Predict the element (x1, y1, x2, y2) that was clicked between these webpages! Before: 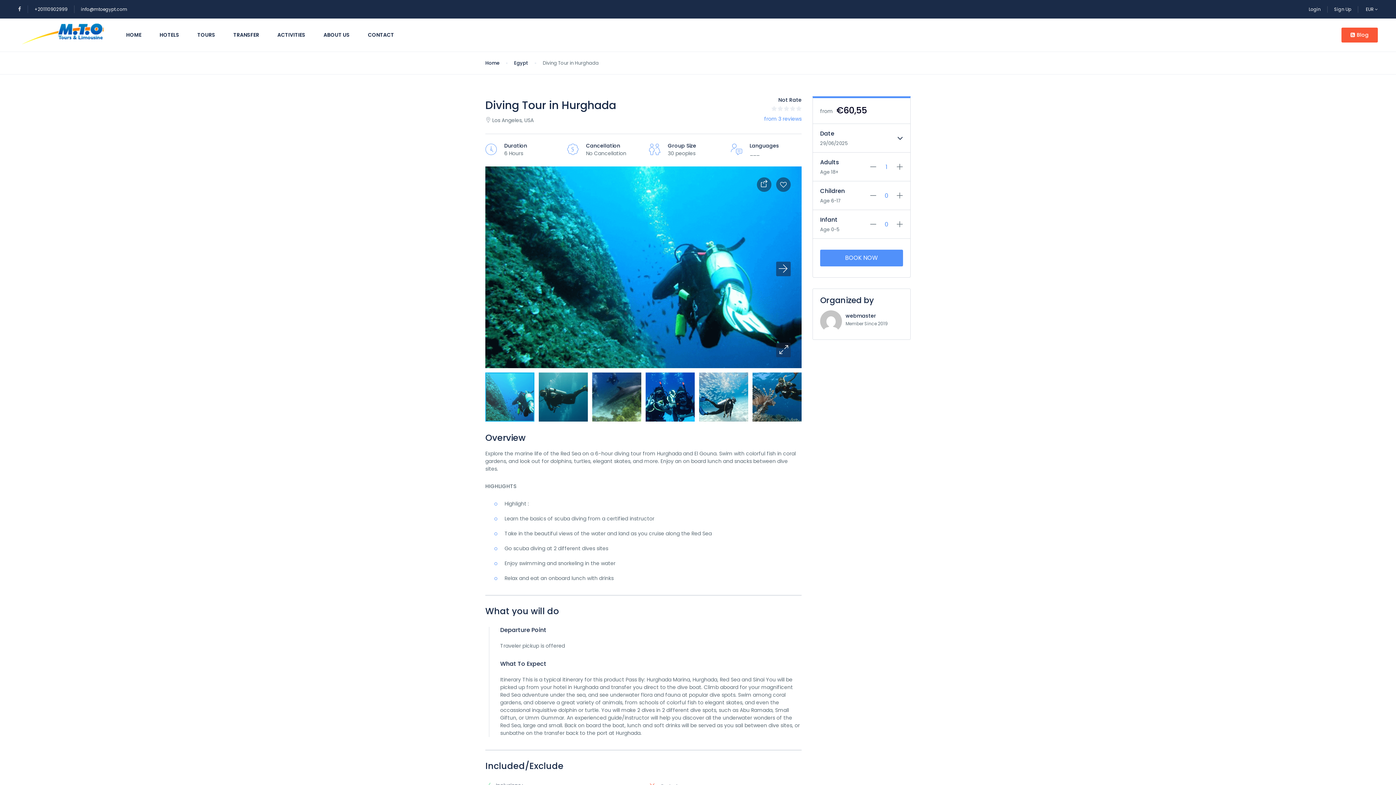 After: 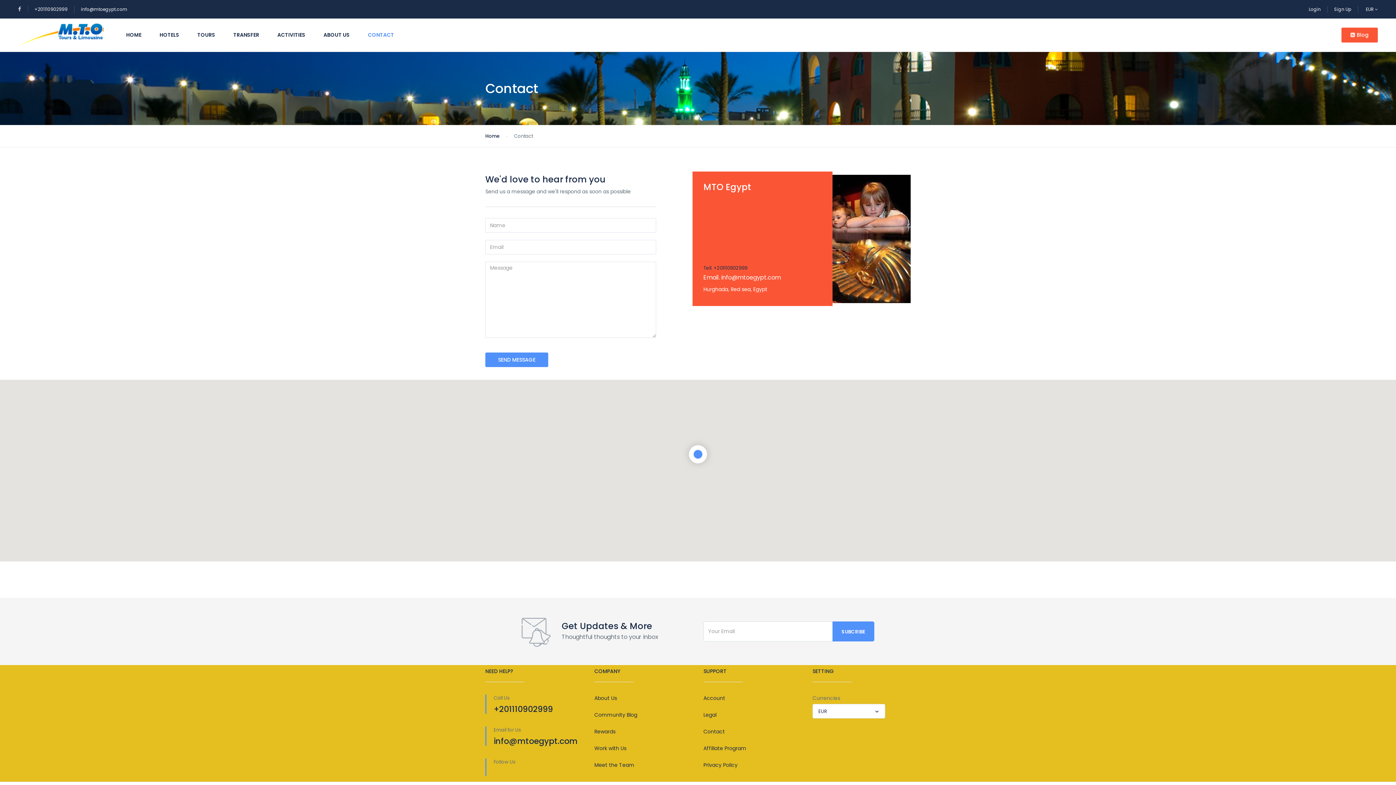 Action: bbox: (358, 18, 403, 51) label: CONTACT